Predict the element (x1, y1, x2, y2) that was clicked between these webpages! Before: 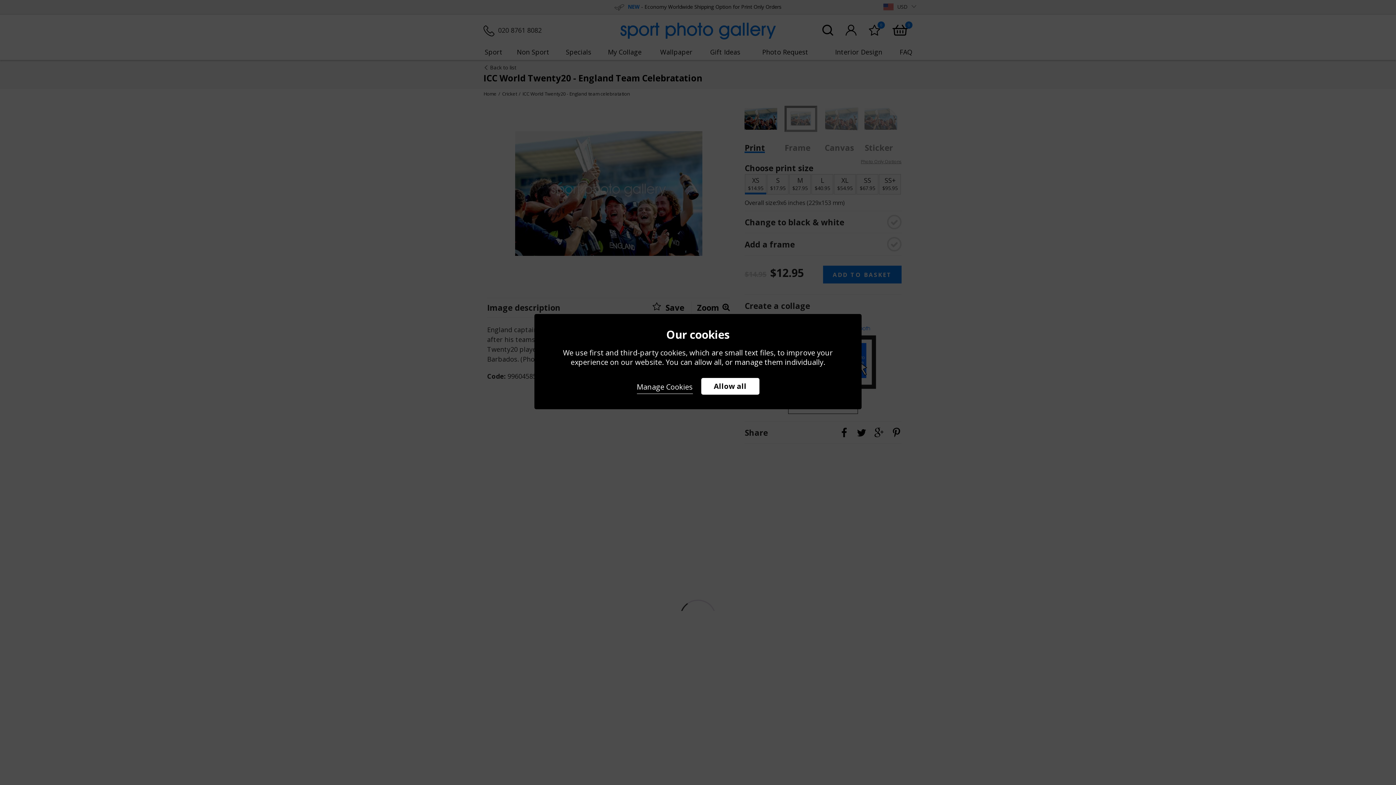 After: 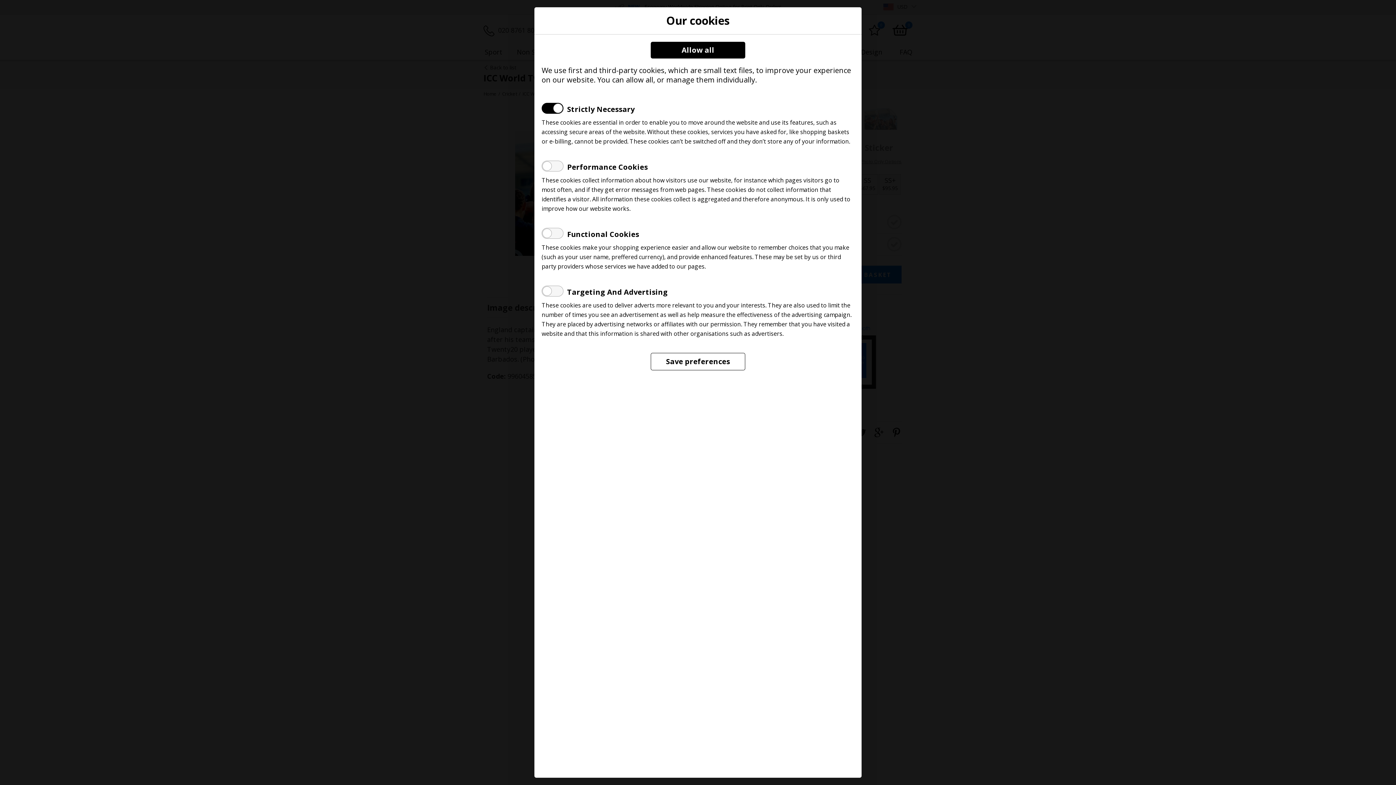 Action: bbox: (636, 378, 692, 394) label: Manage Cookies